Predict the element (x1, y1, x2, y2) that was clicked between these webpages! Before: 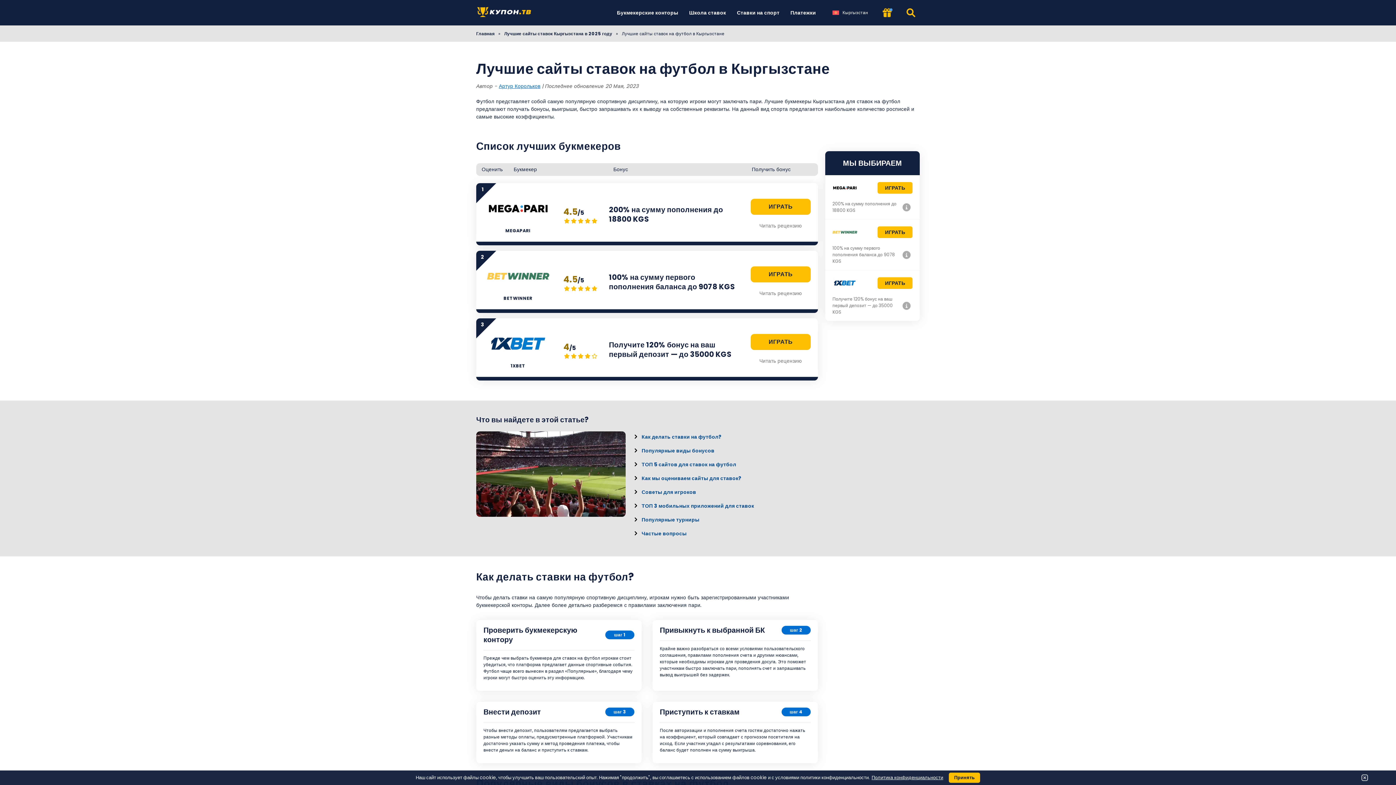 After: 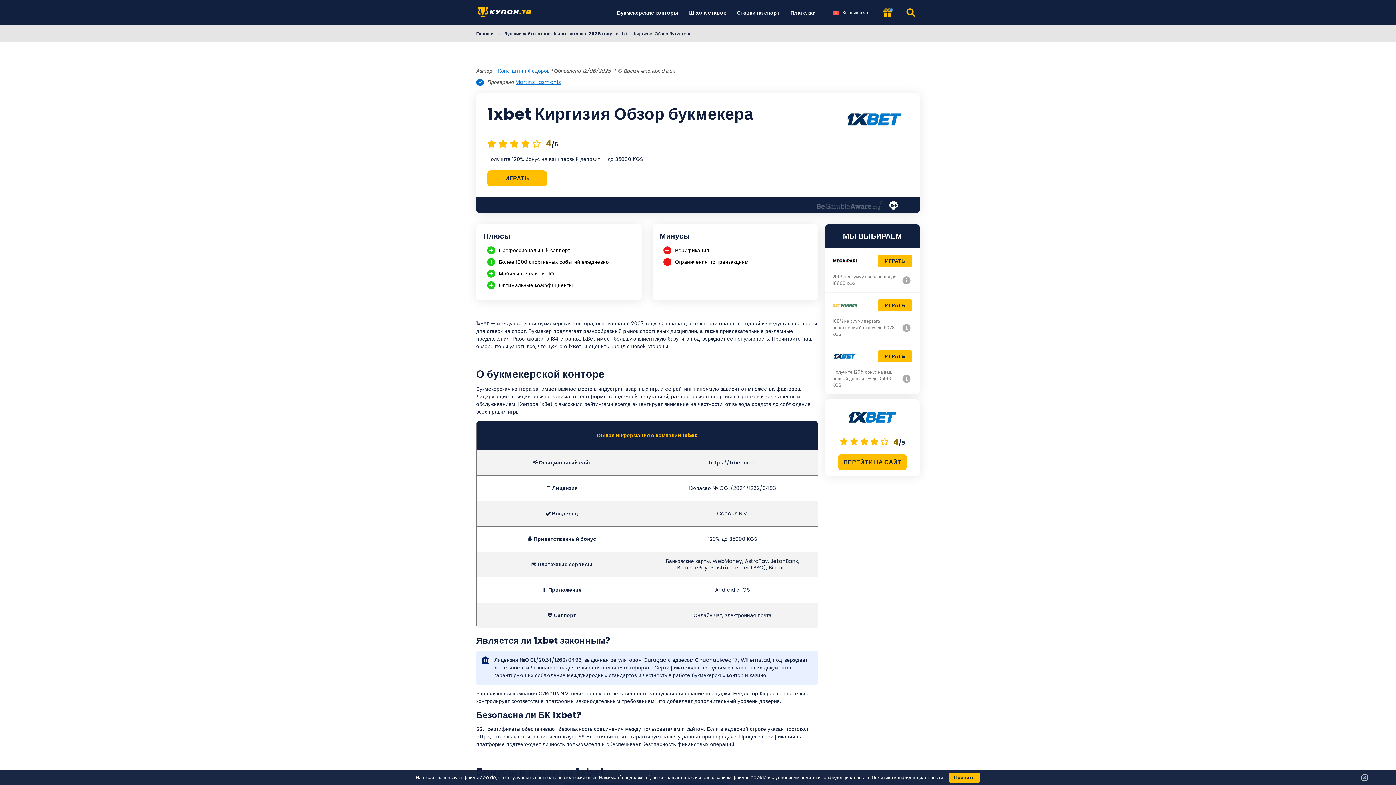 Action: bbox: (832, 276, 865, 290)